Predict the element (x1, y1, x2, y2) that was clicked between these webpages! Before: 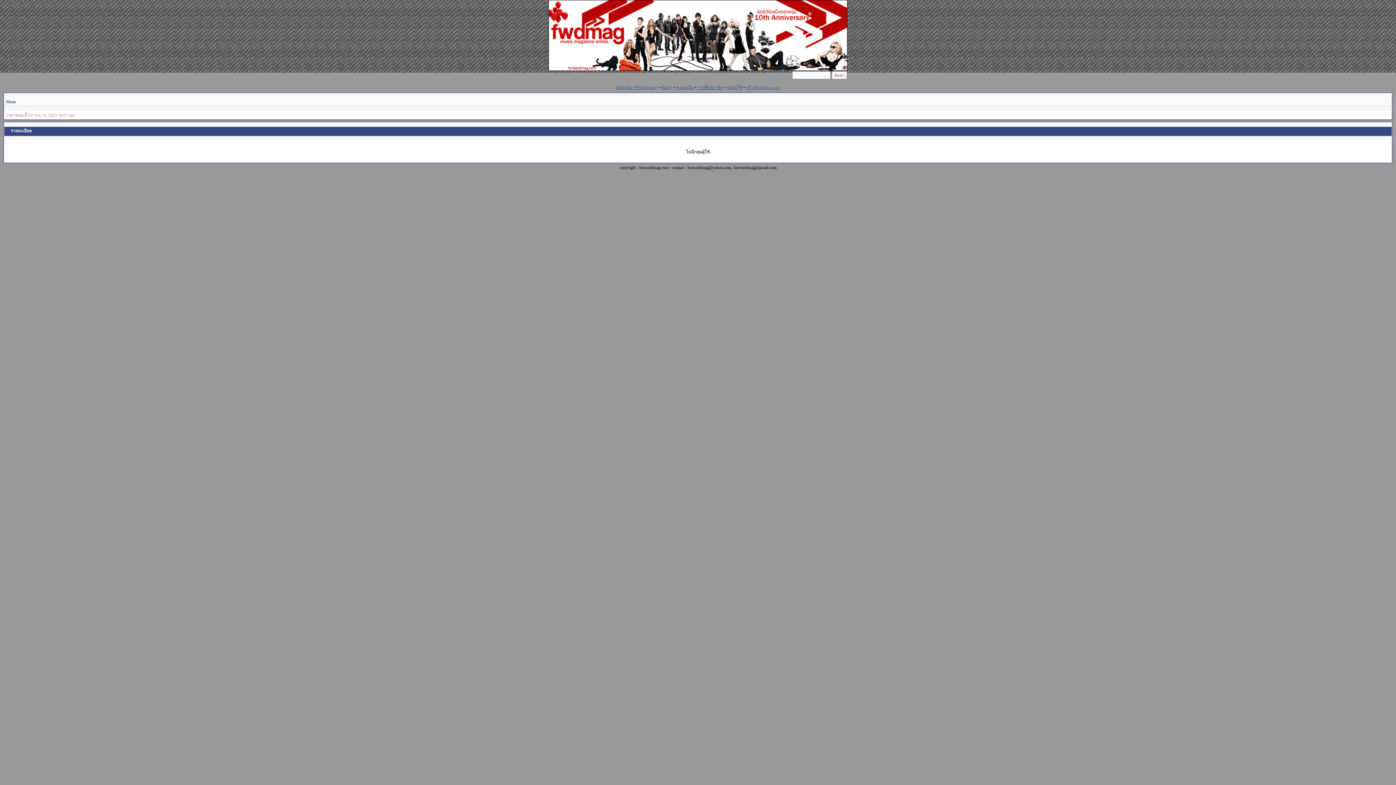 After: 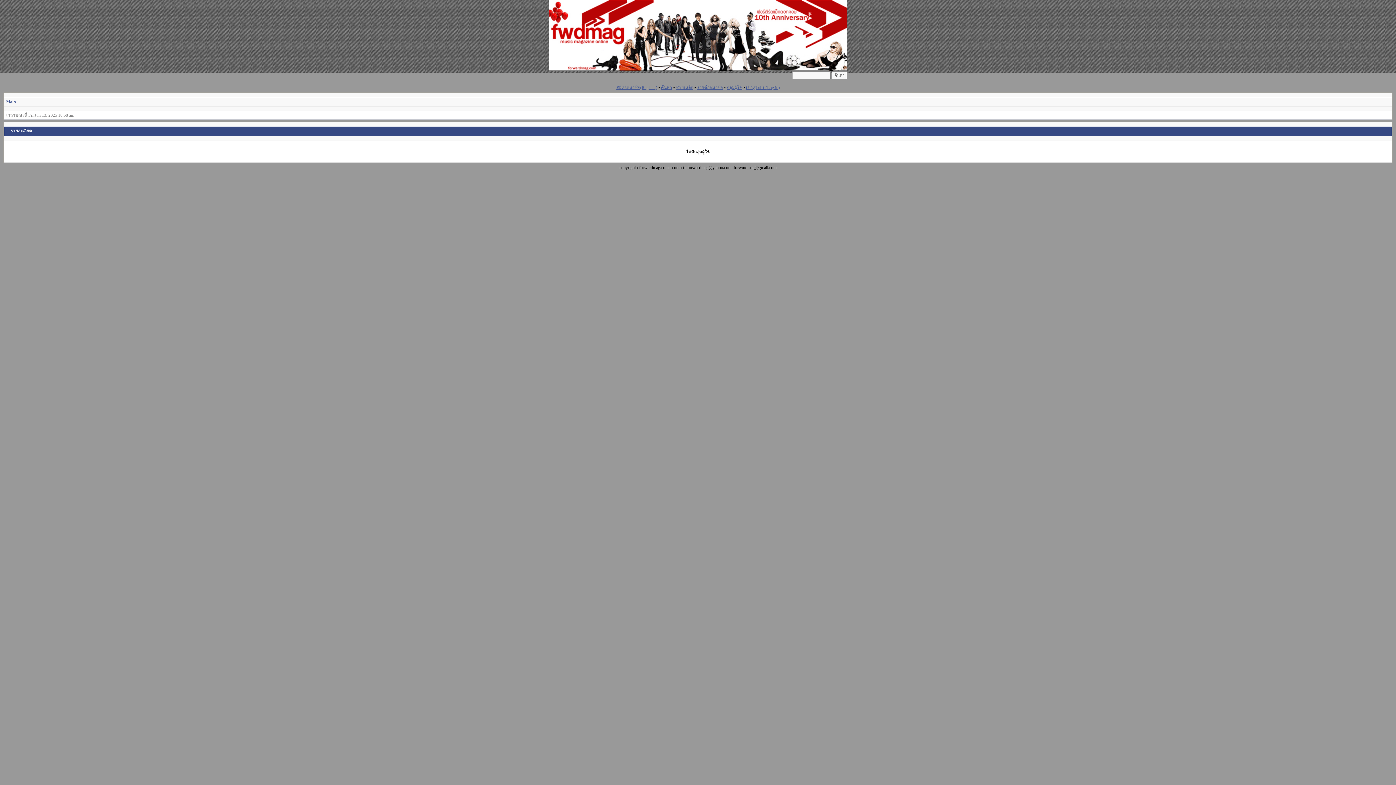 Action: label: กลุ่มผู้ใช้ bbox: (726, 85, 742, 90)